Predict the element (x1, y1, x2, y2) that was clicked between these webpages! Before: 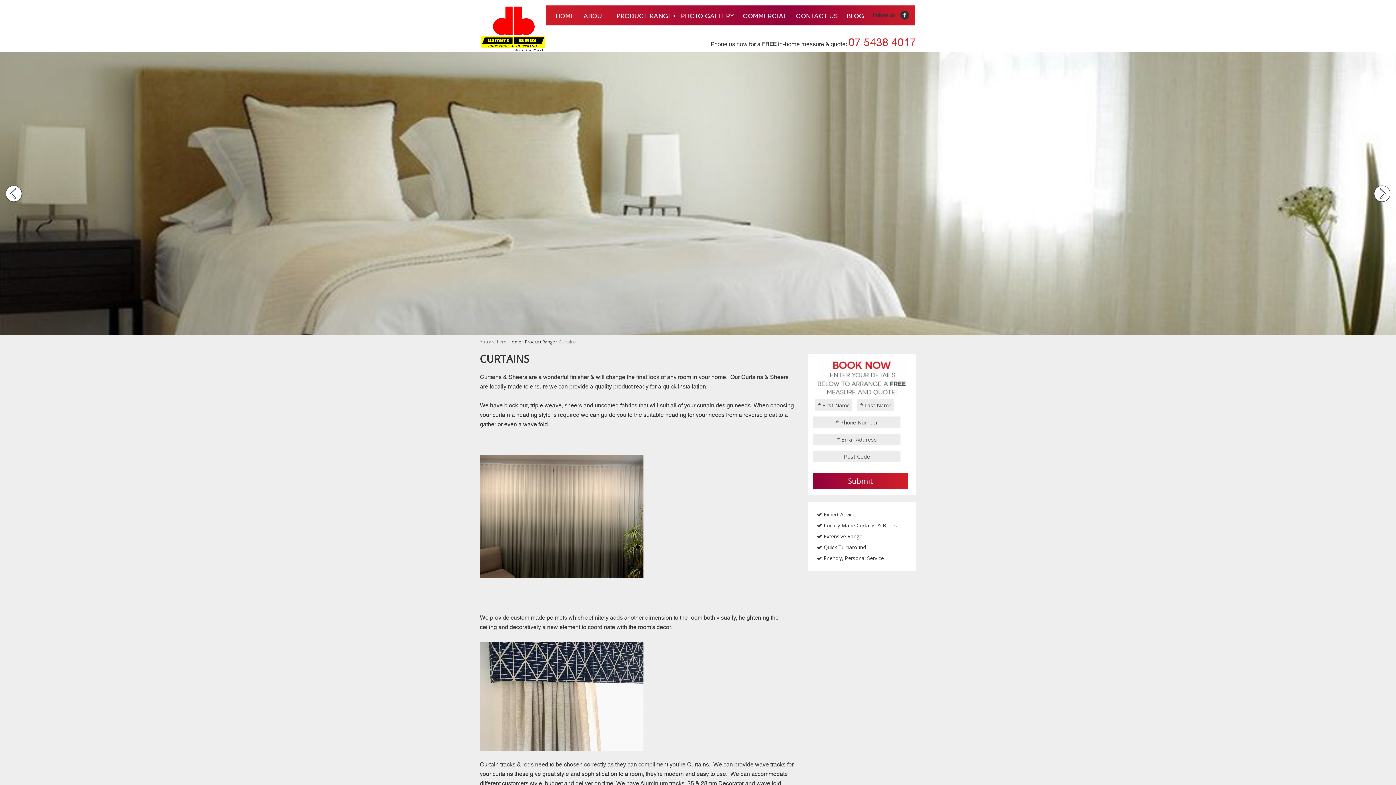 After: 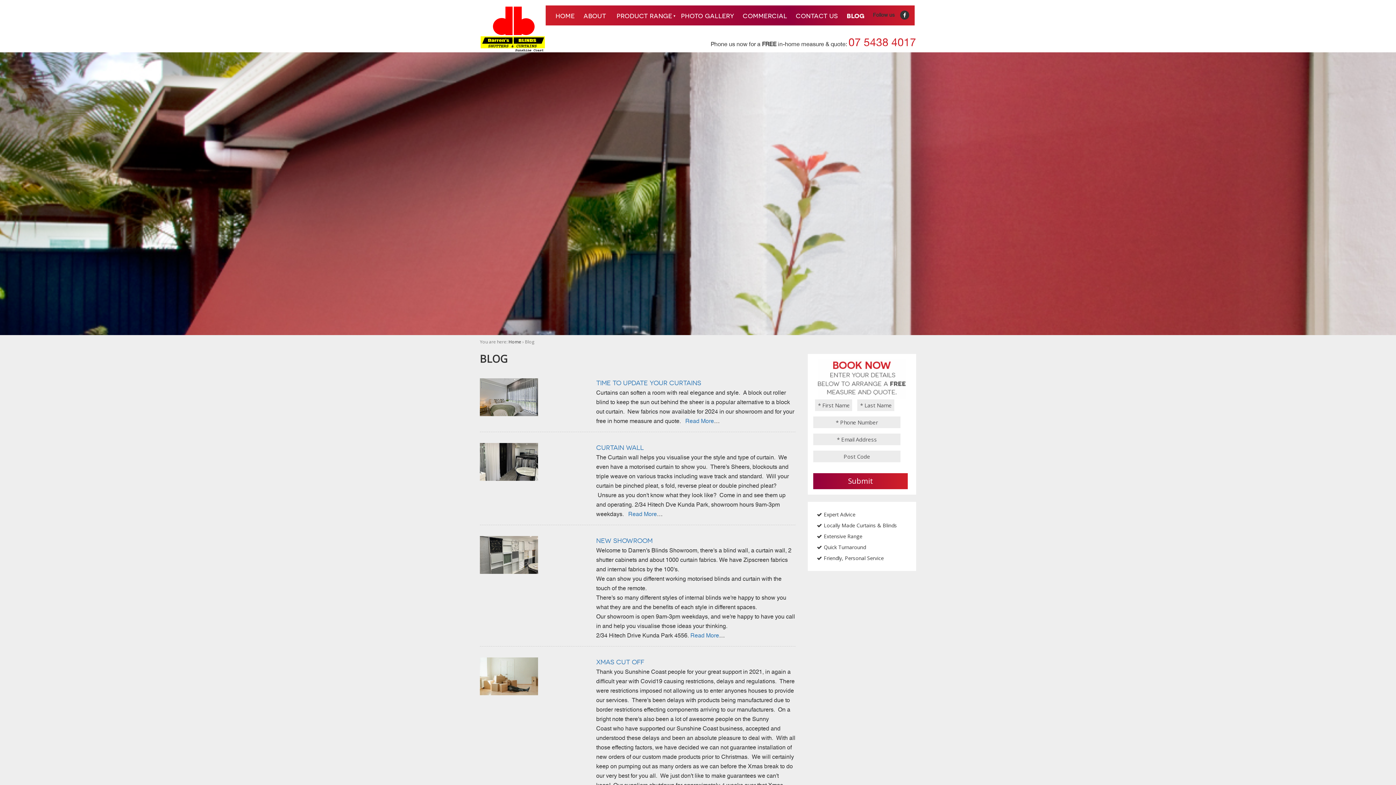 Action: label: blog bbox: (842, 8, 868, 22)